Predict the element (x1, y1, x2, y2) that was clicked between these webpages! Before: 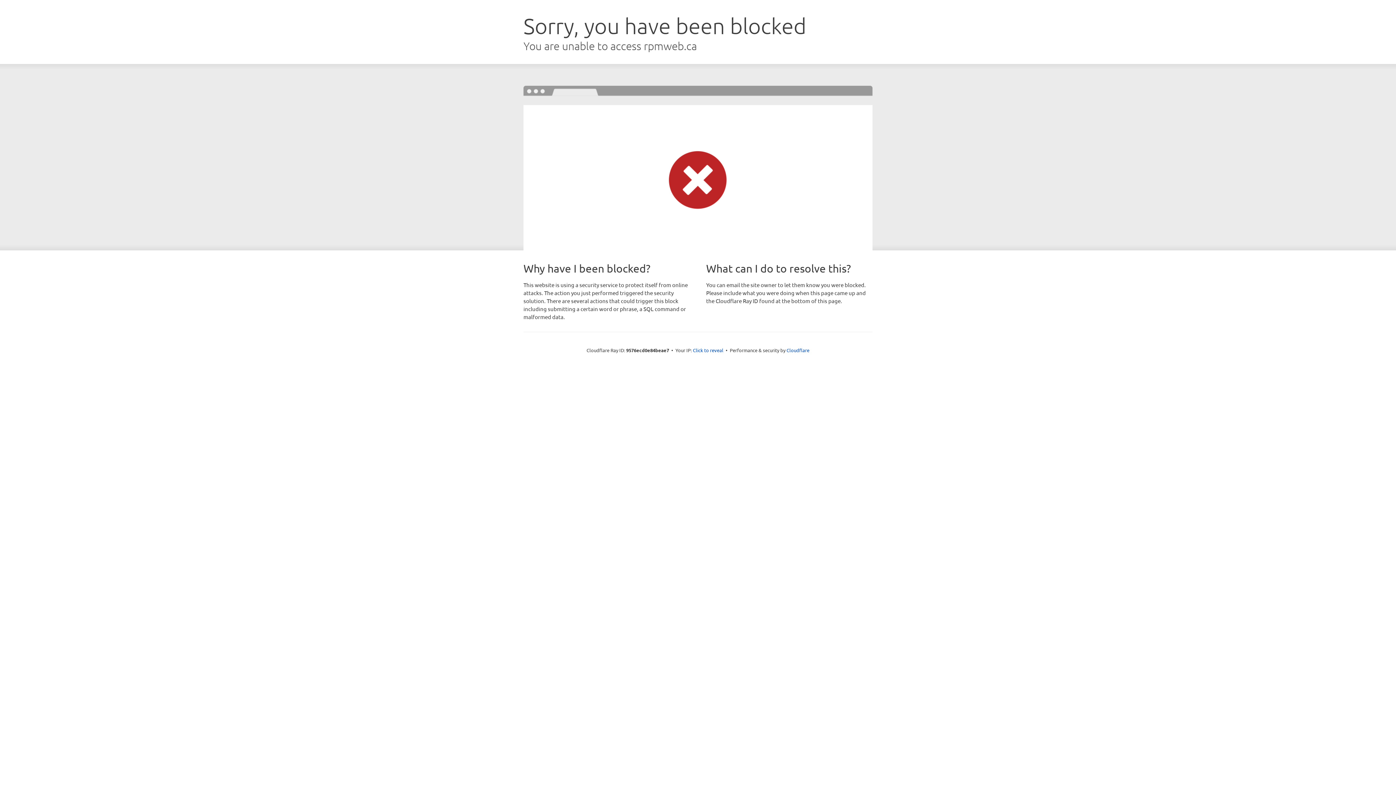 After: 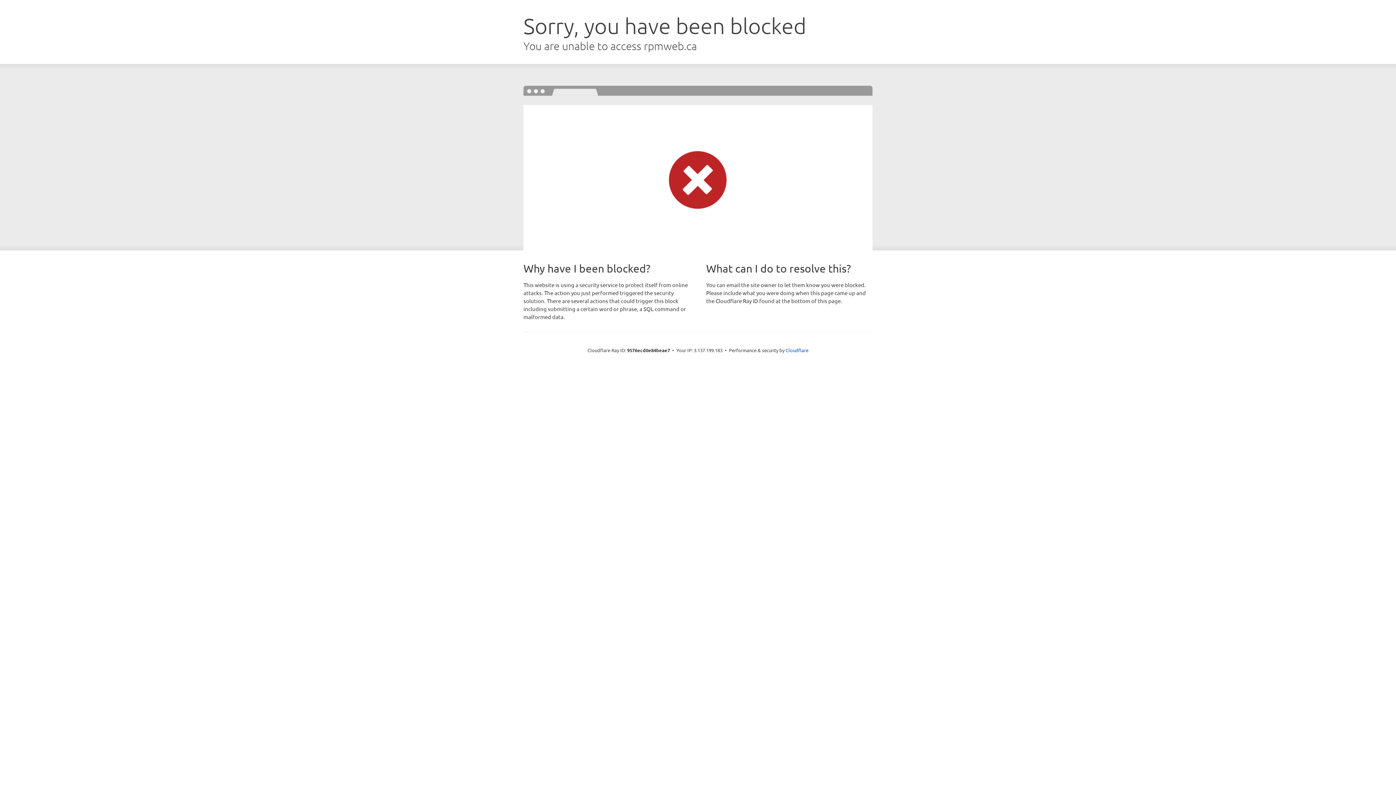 Action: label: Click to reveal bbox: (693, 346, 723, 353)